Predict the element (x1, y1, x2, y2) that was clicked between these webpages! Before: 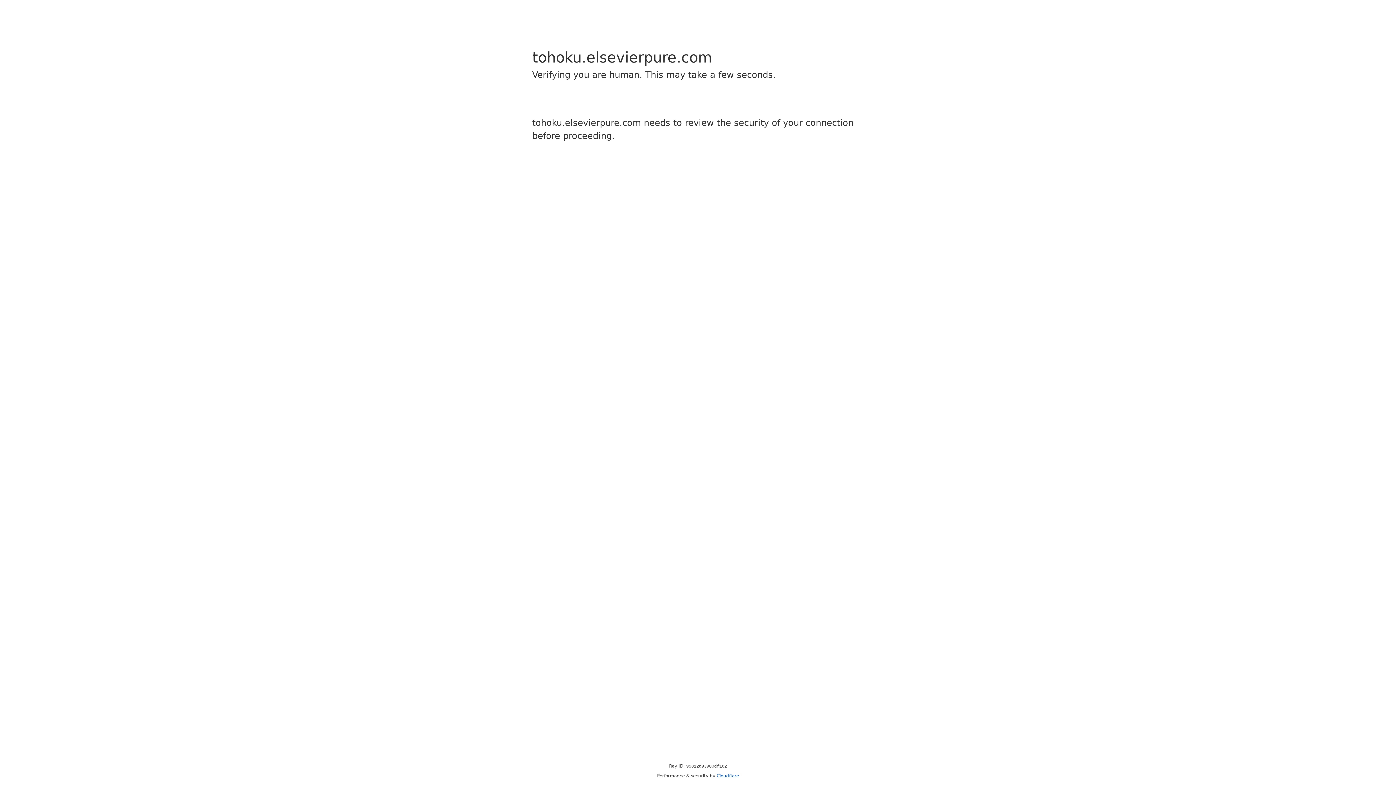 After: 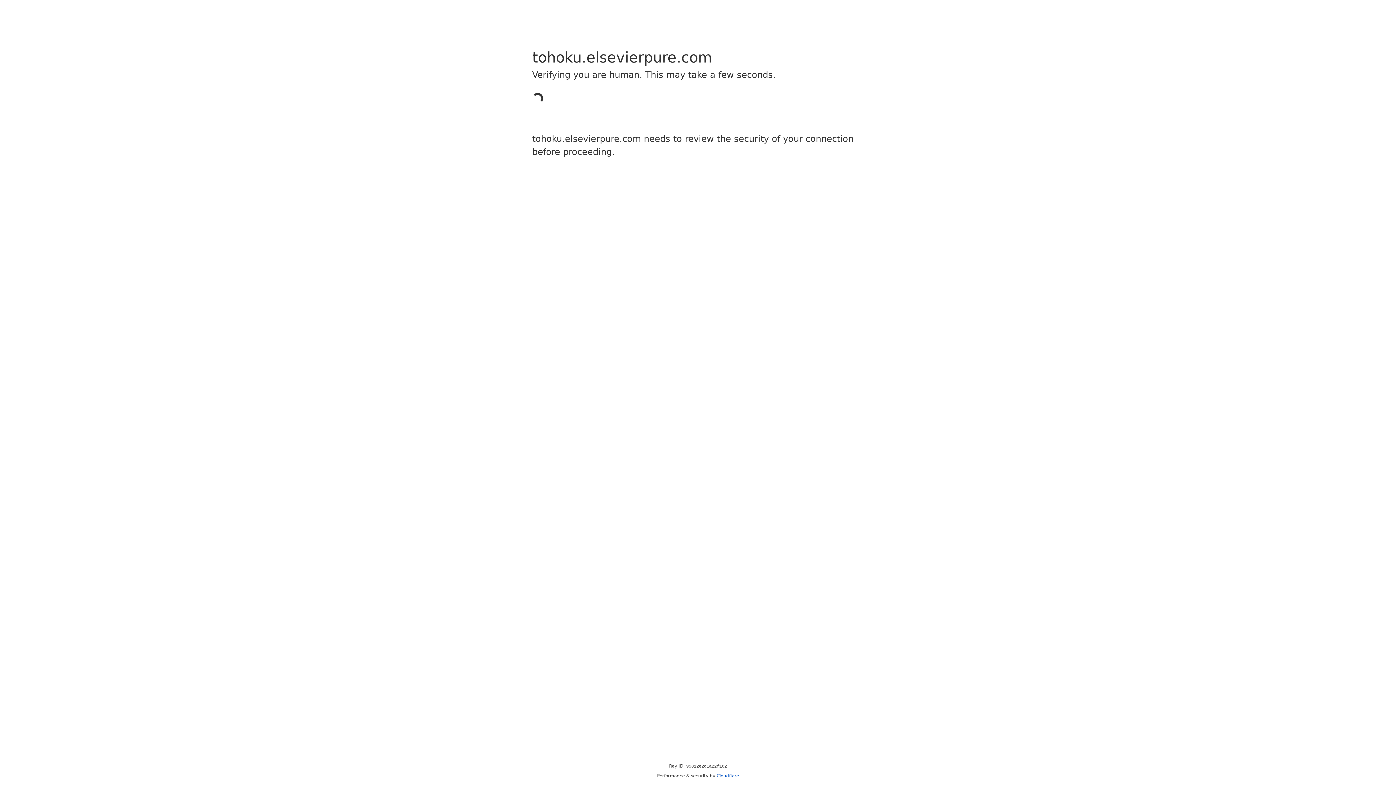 Action: bbox: (716, 773, 739, 778) label: Cloudflare